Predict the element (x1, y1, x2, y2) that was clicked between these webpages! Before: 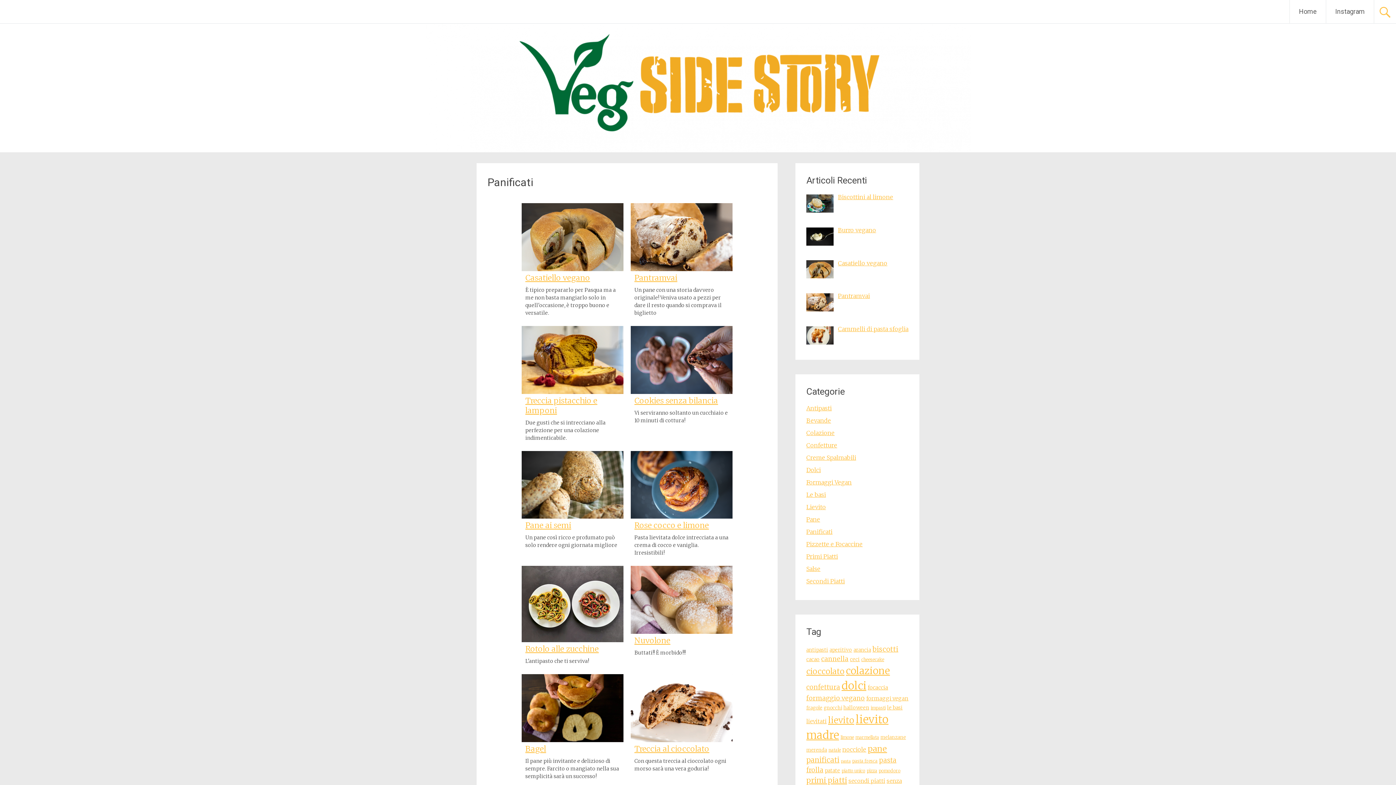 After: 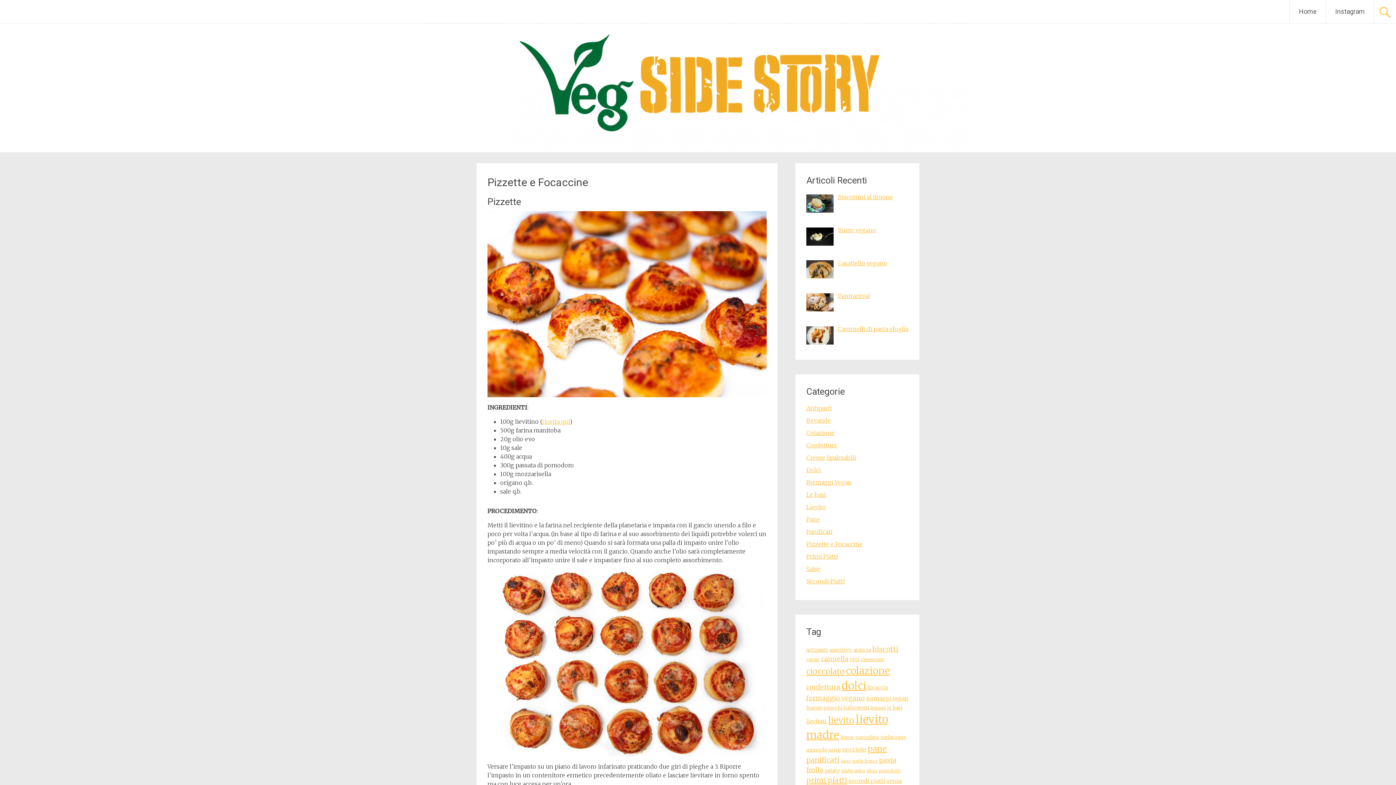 Action: label: Pizzette e Focaccine bbox: (806, 540, 862, 548)